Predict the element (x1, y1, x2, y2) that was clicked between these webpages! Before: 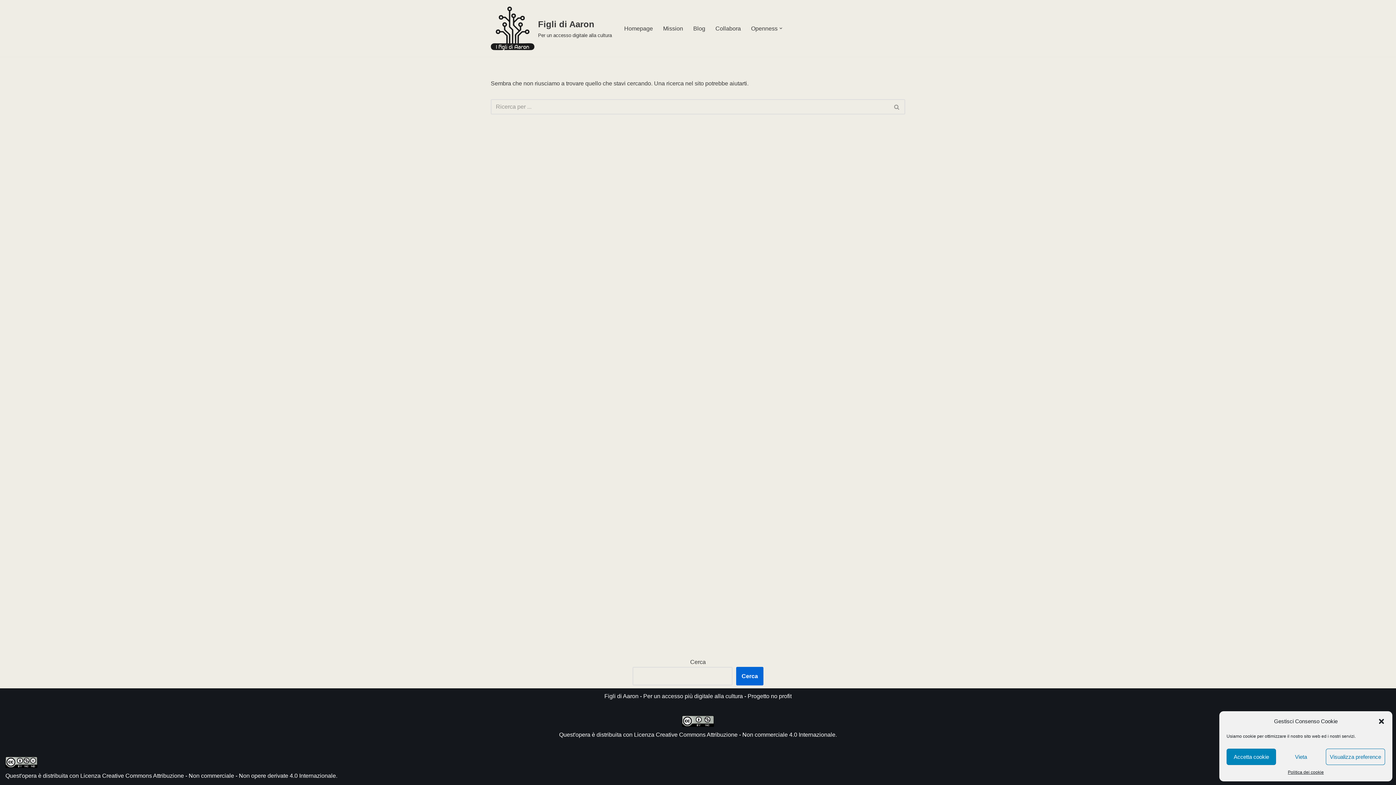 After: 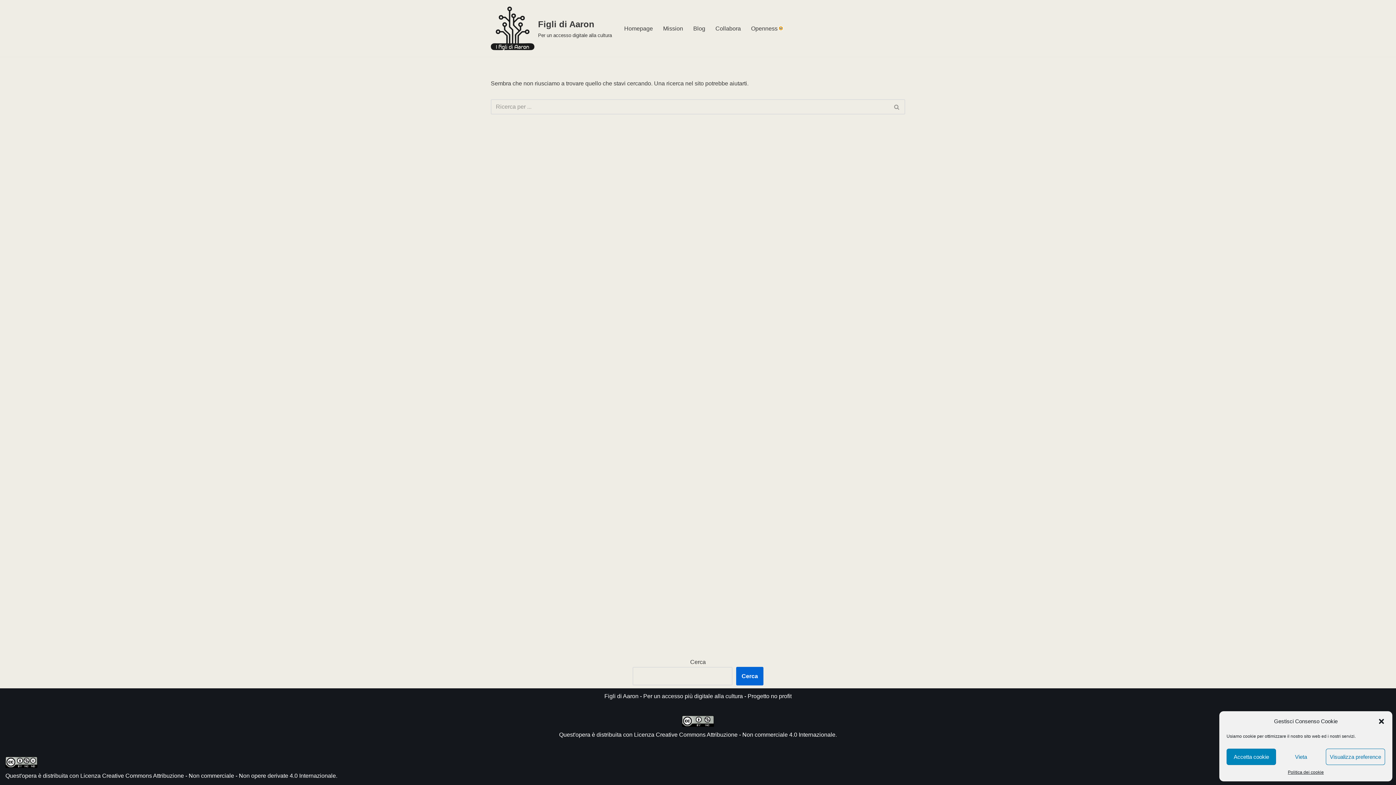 Action: label: Apri sottomenu bbox: (779, 26, 782, 29)